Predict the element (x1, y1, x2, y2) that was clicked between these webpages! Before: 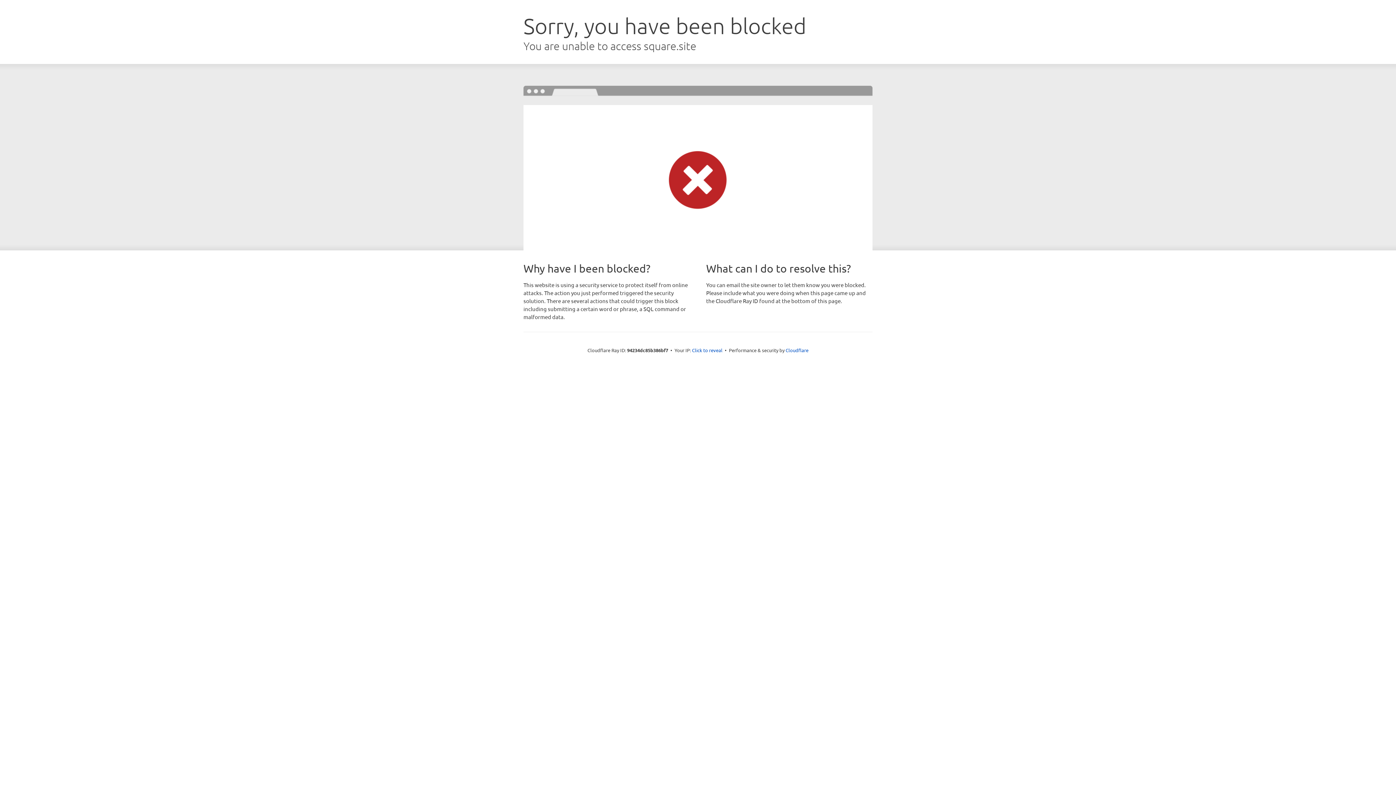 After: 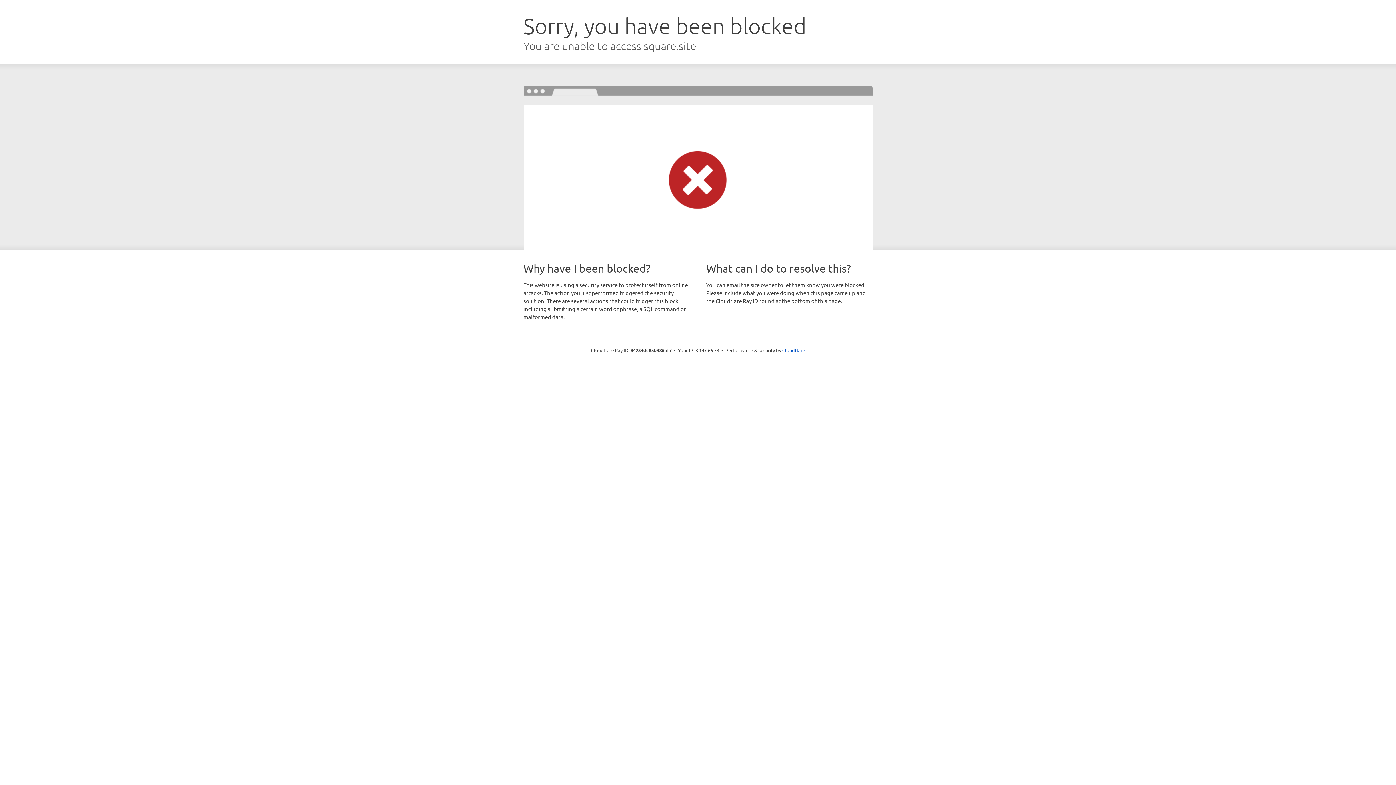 Action: bbox: (692, 346, 722, 353) label: Click to reveal